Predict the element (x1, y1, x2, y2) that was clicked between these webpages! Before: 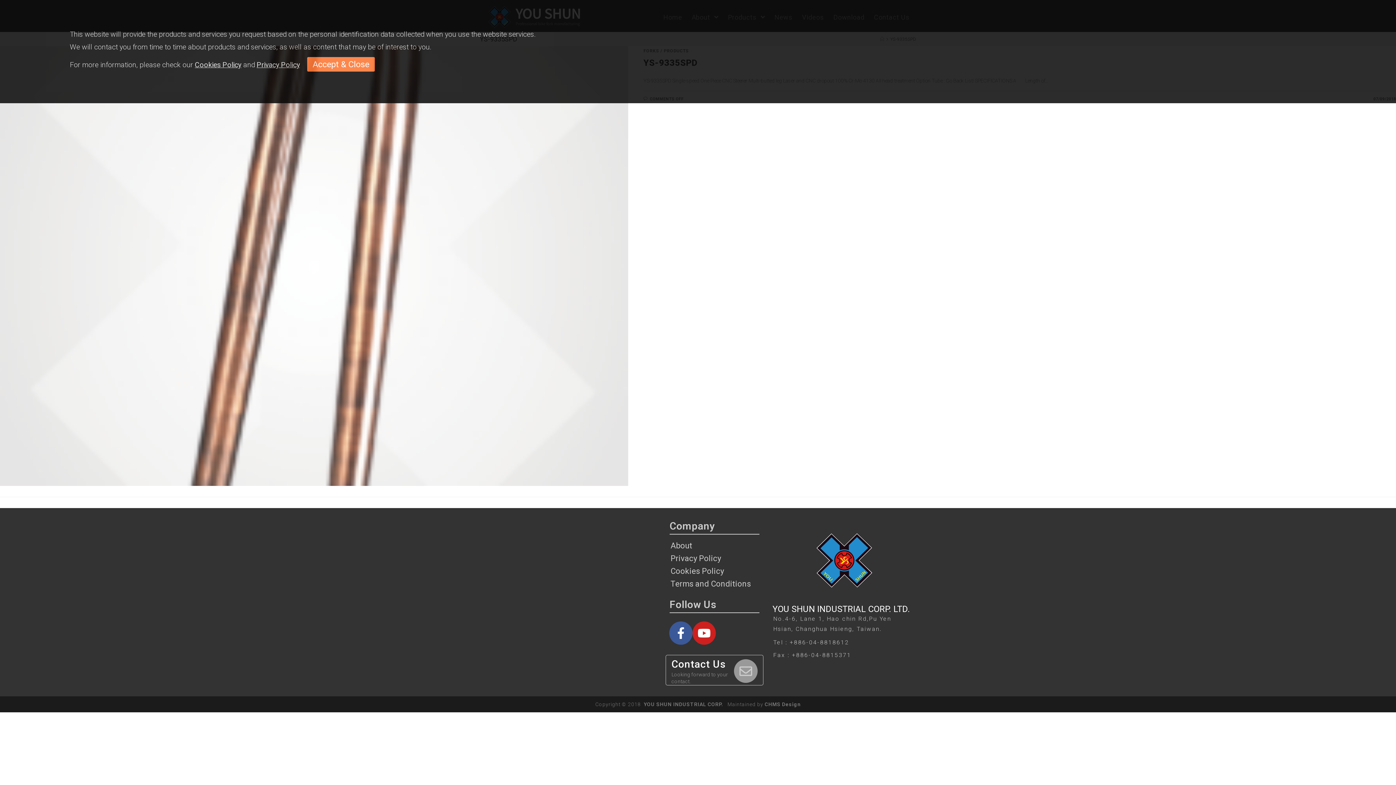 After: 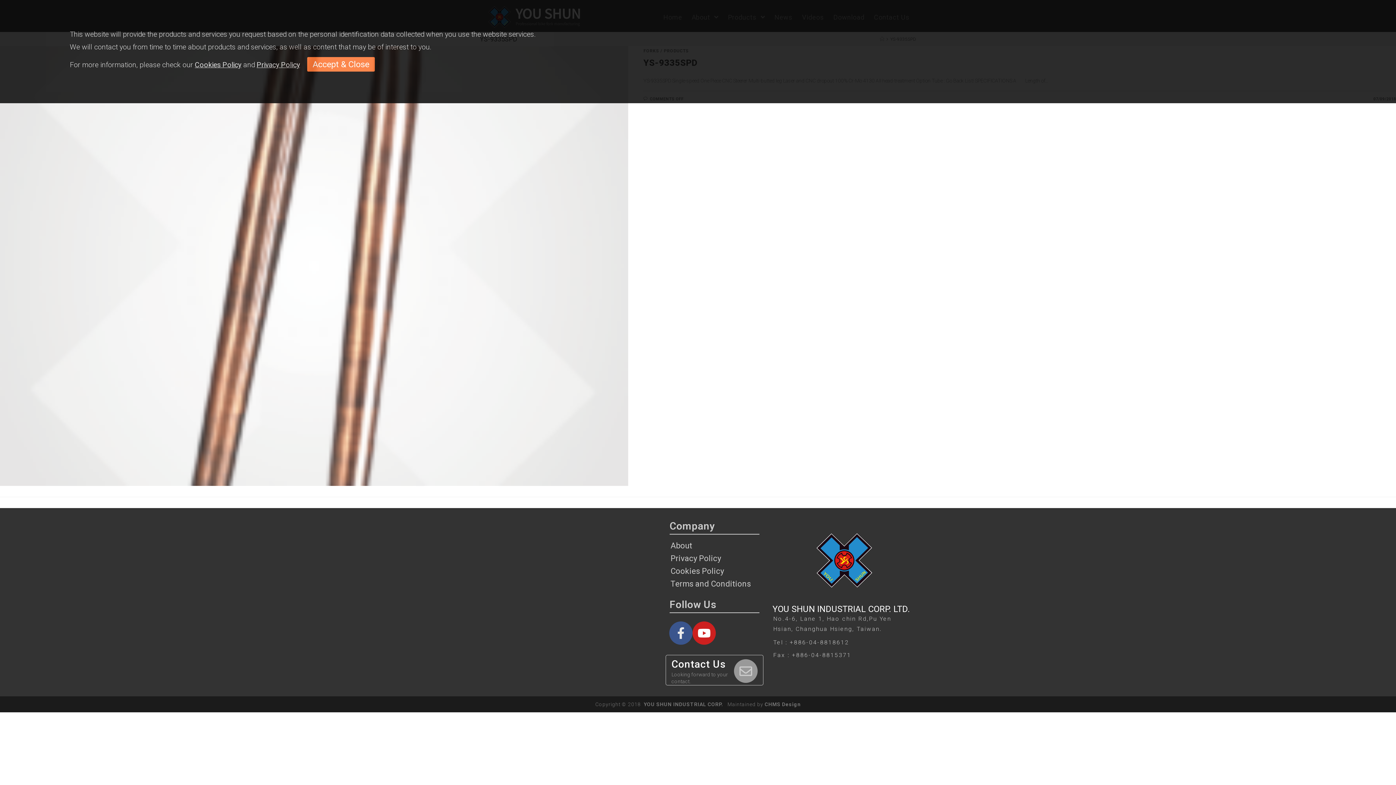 Action: bbox: (669, 621, 692, 645) label: Facebook-f